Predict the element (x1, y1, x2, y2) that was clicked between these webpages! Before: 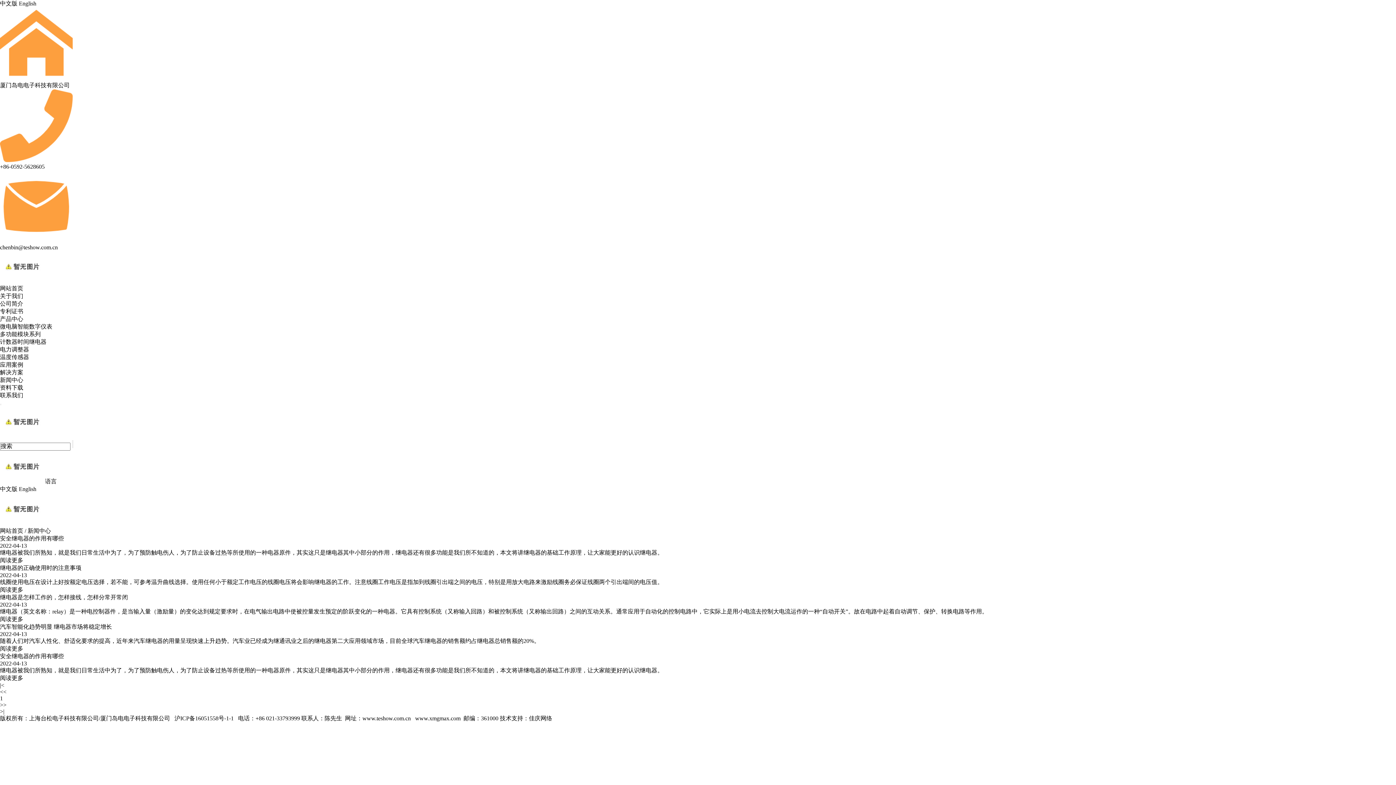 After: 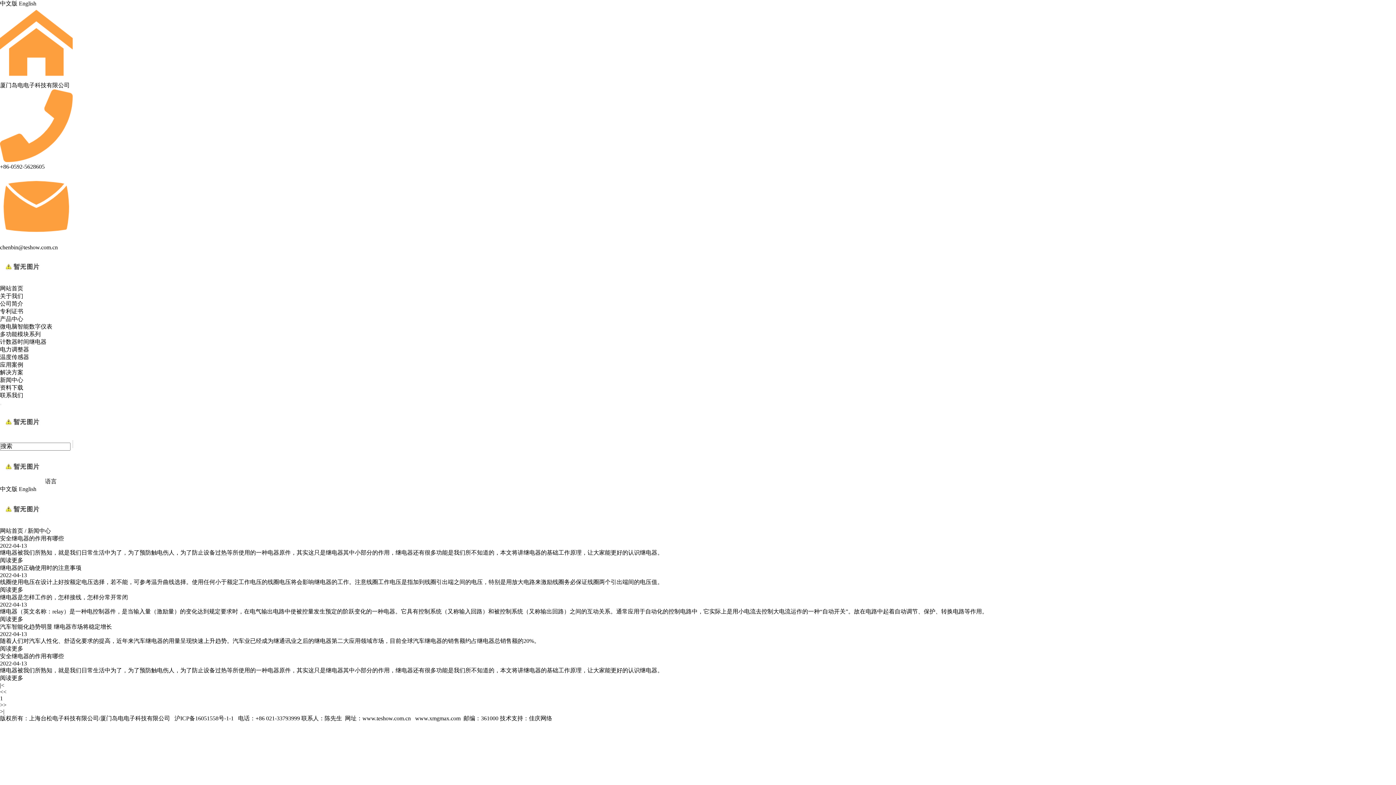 Action: label: 新闻中心 bbox: (0, 377, 23, 383)